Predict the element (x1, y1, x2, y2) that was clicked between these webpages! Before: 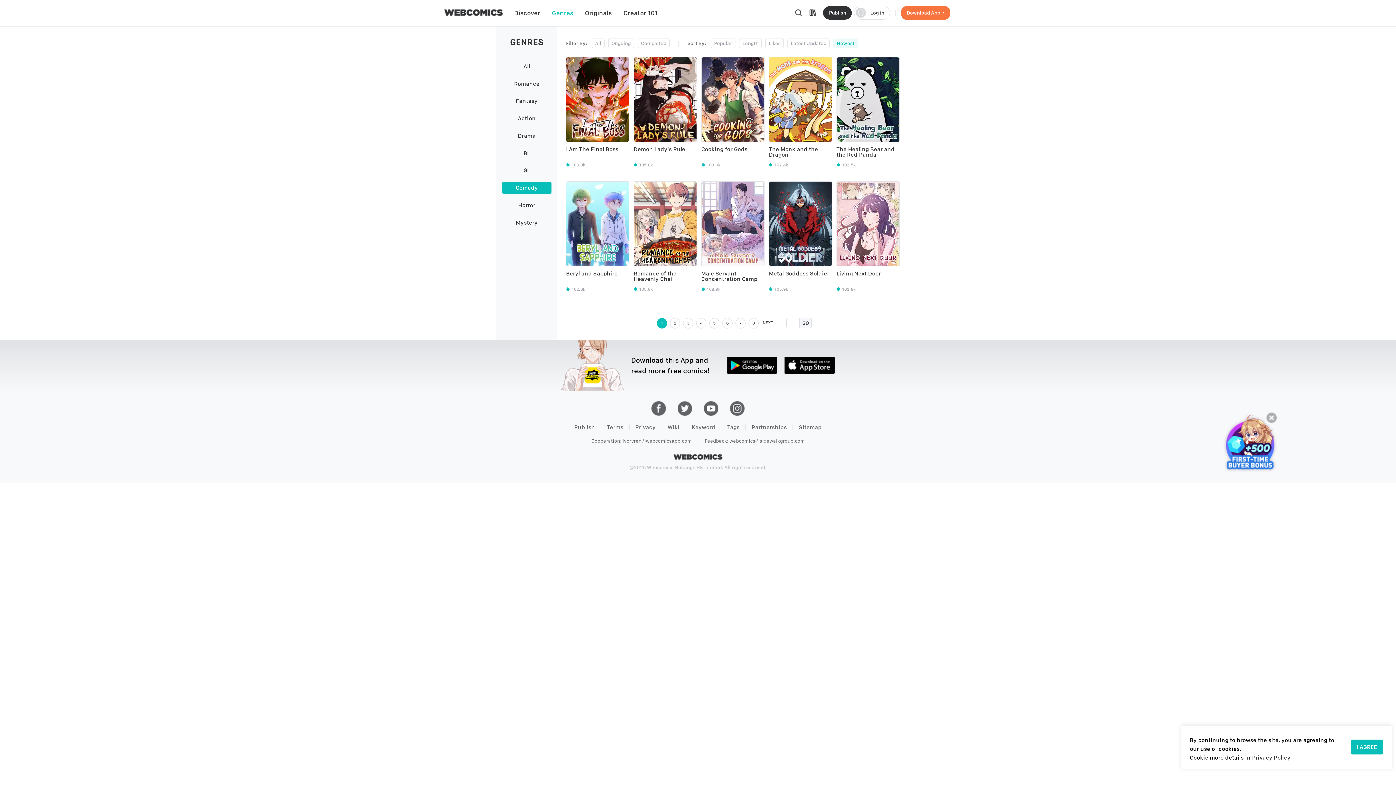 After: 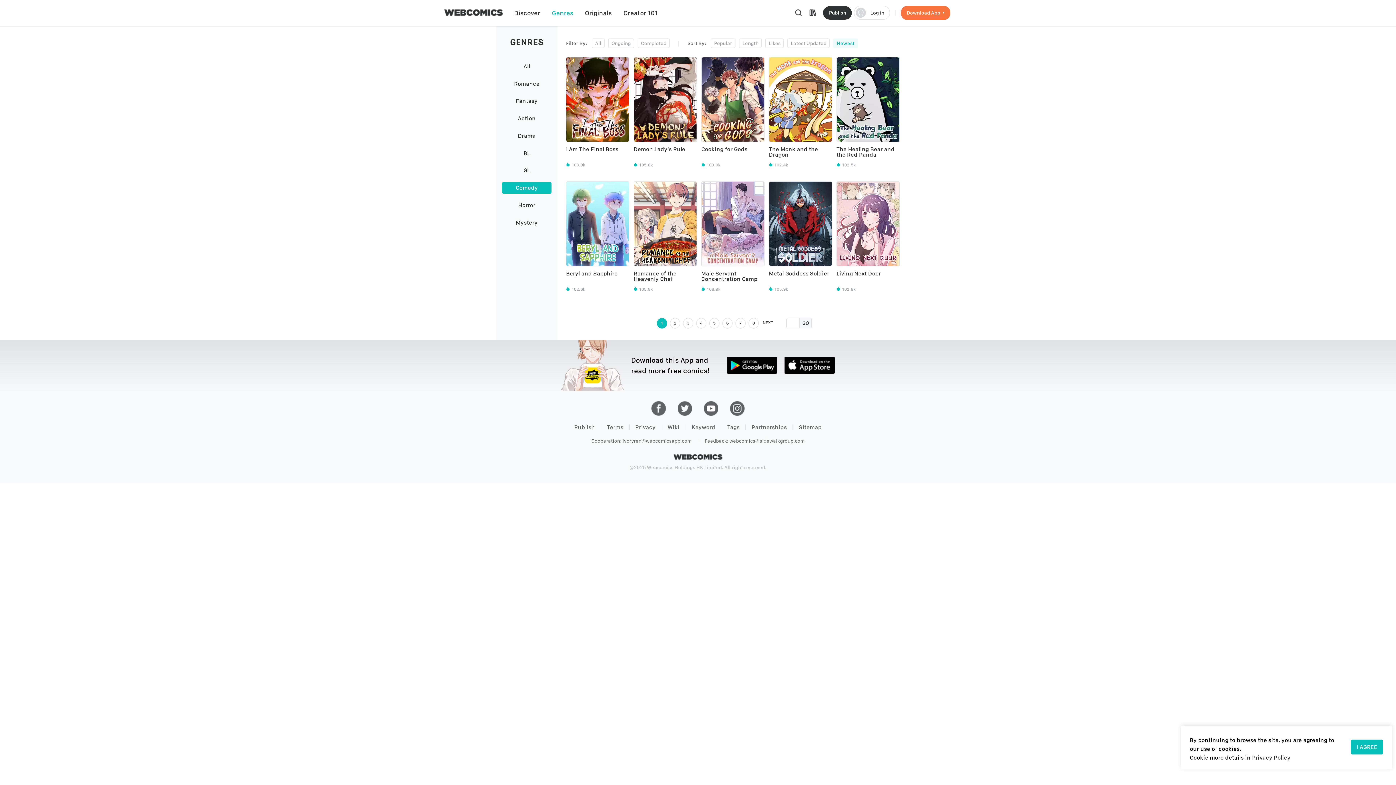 Action: bbox: (1266, 412, 1277, 423)